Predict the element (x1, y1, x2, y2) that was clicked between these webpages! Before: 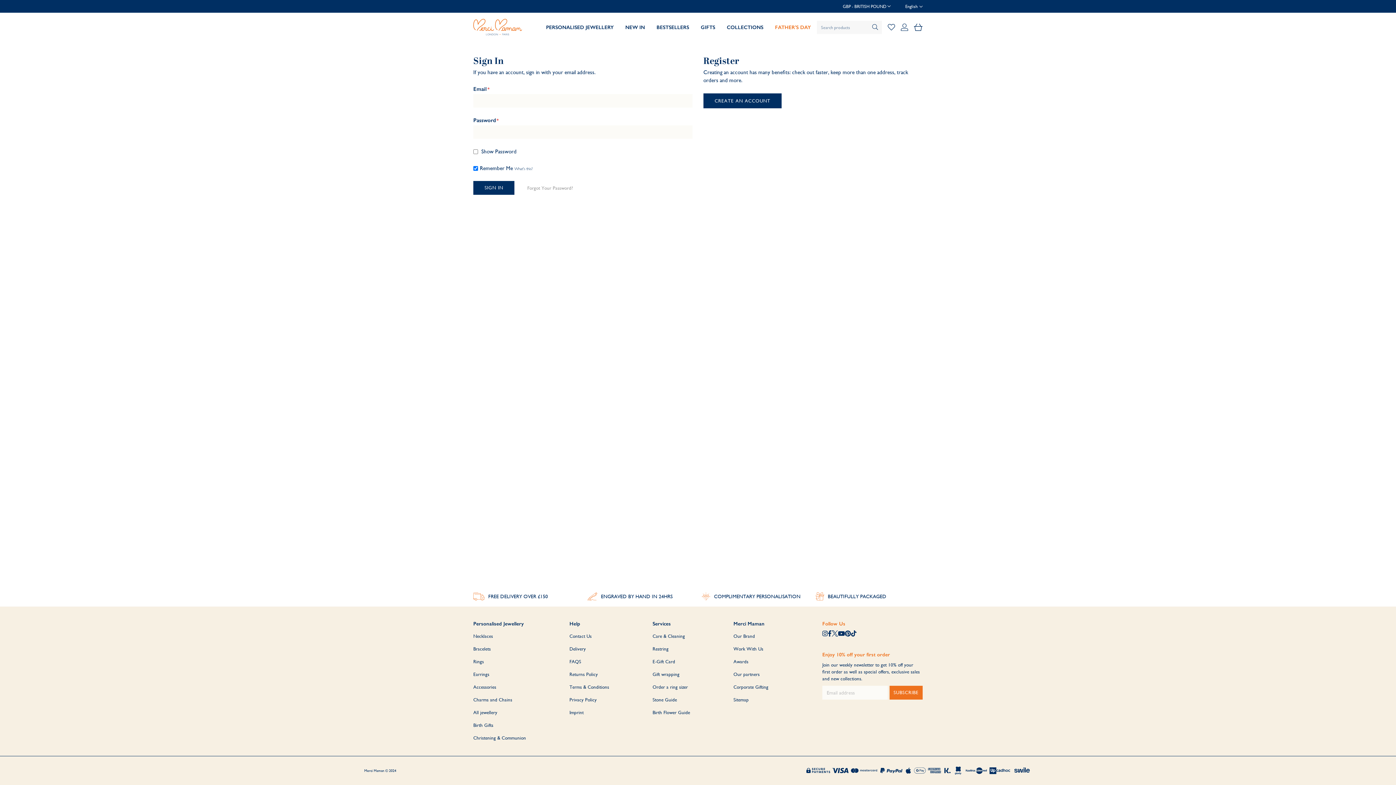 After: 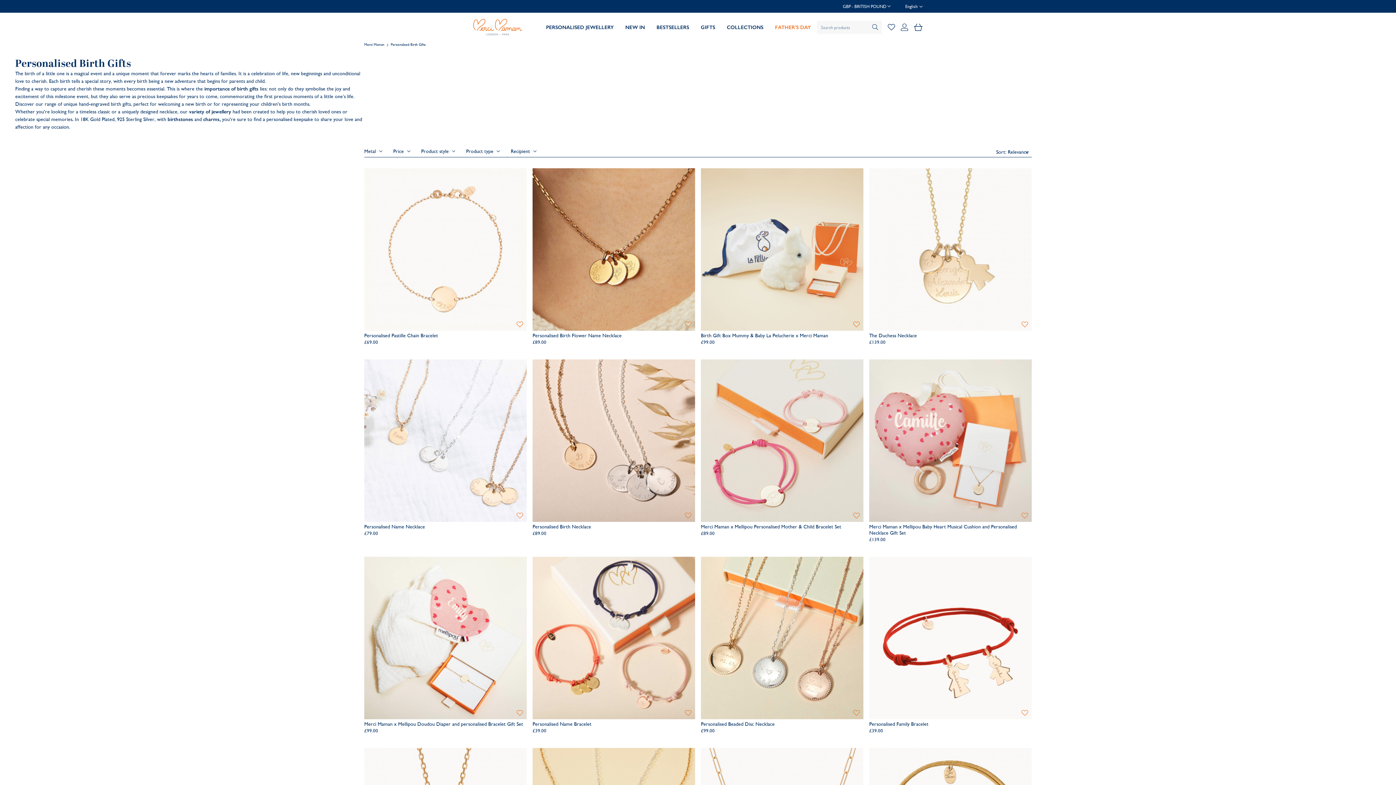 Action: bbox: (473, 722, 493, 728) label: Birth Gifts